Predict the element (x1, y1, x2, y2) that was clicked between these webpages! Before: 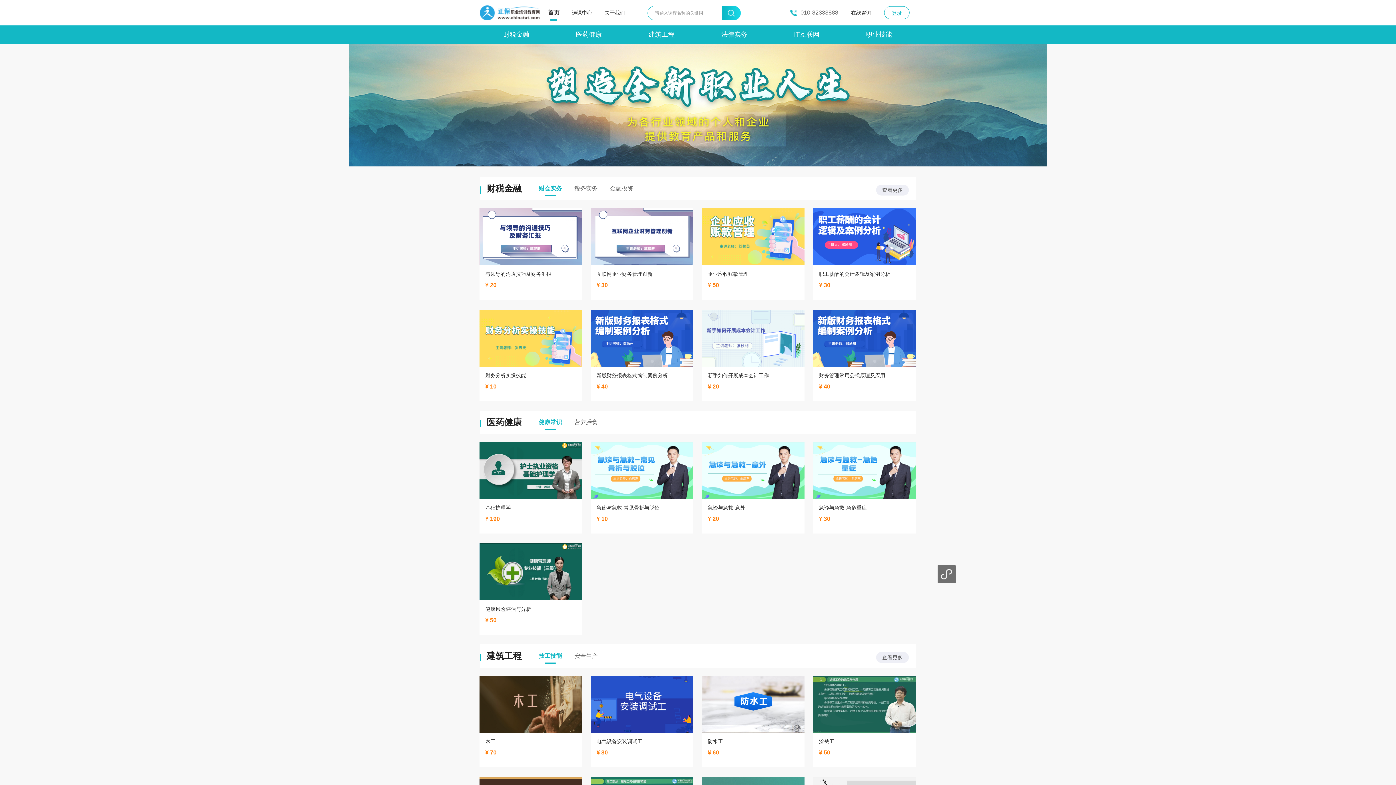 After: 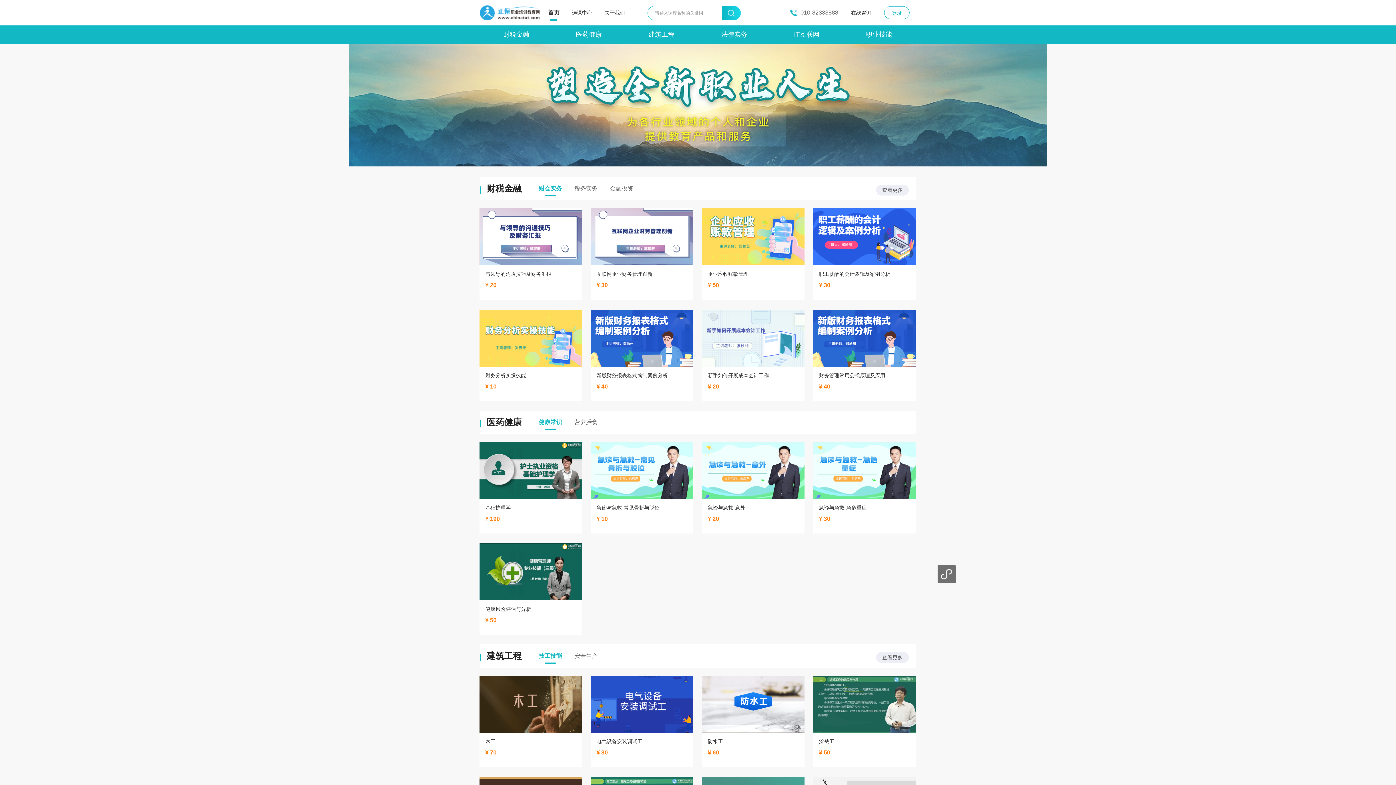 Action: bbox: (480, 0, 539, 25)